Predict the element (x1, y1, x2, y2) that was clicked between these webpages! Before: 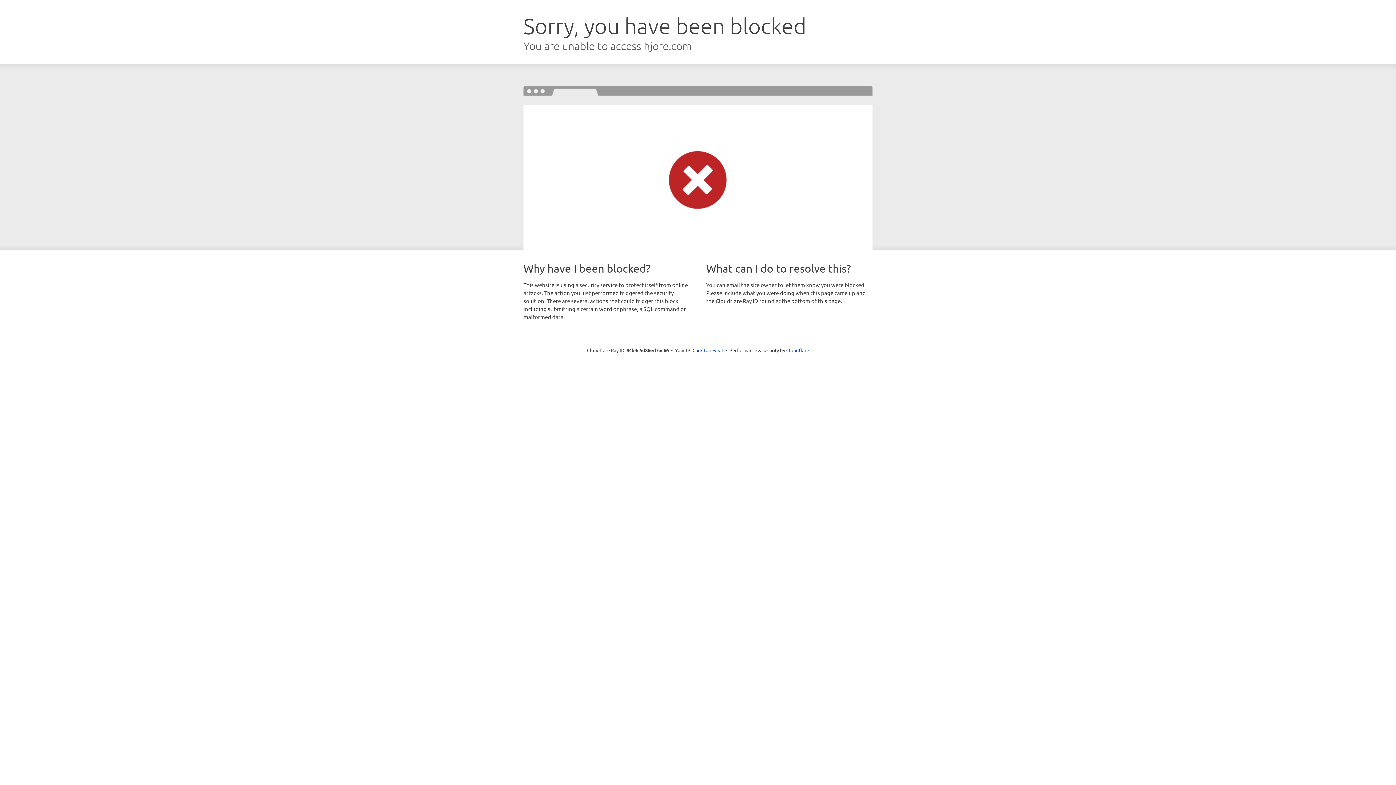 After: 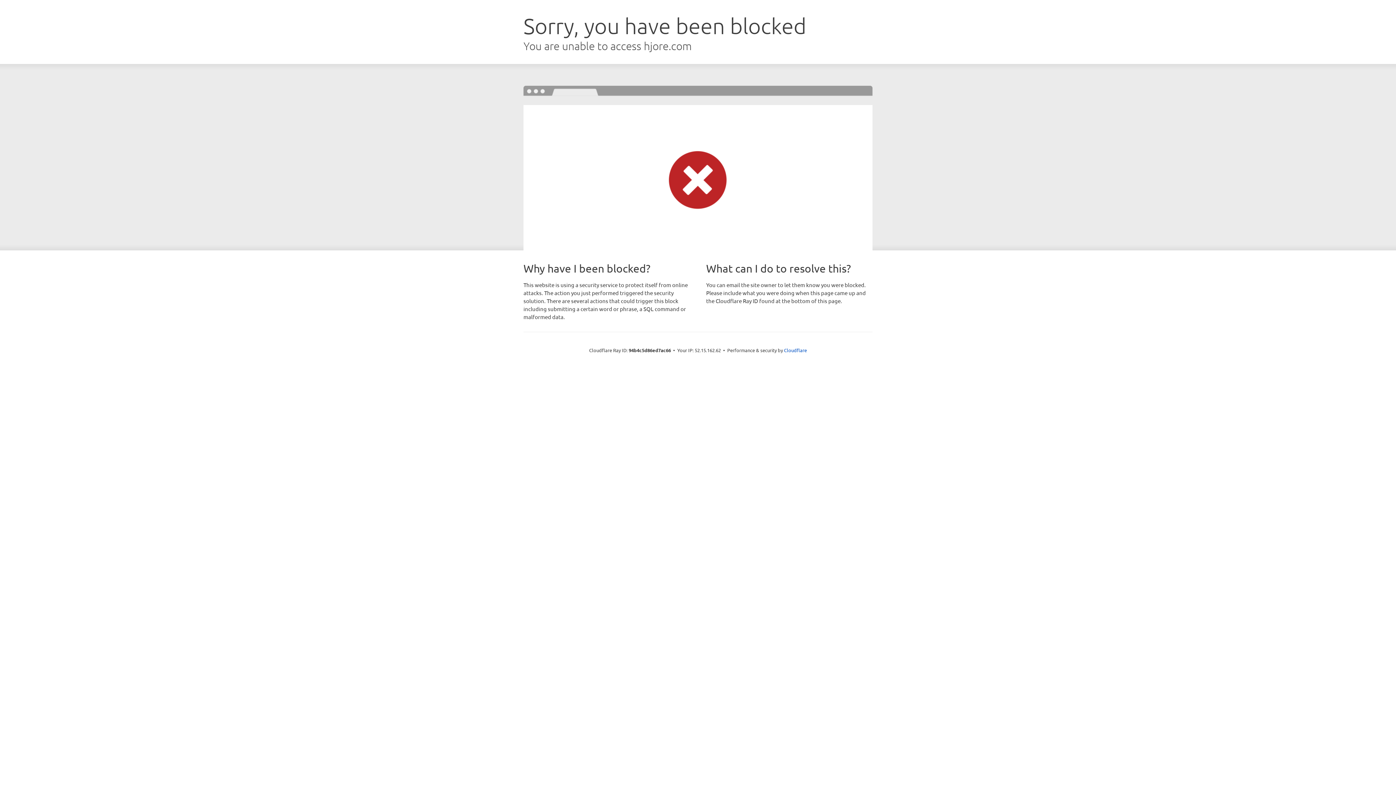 Action: bbox: (692, 346, 723, 353) label: Click to reveal